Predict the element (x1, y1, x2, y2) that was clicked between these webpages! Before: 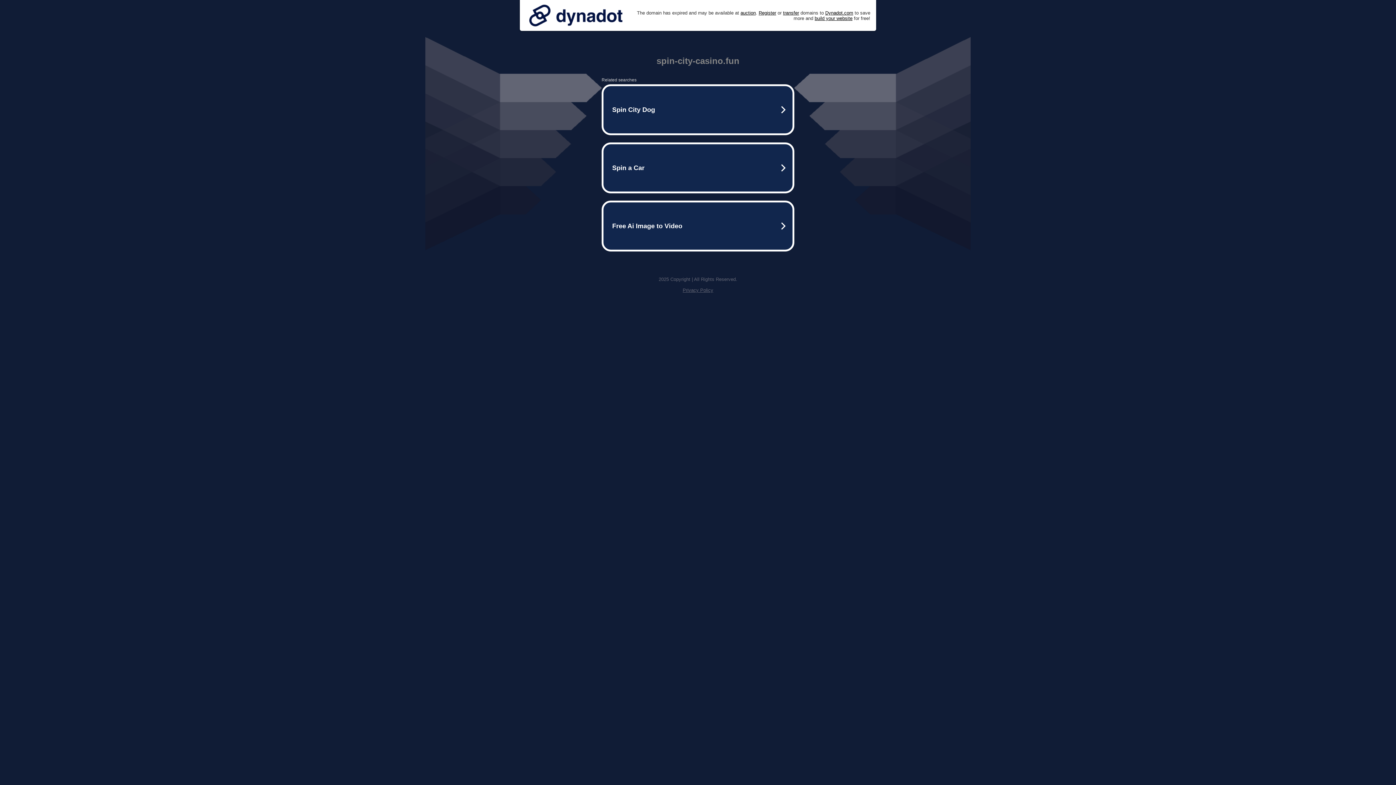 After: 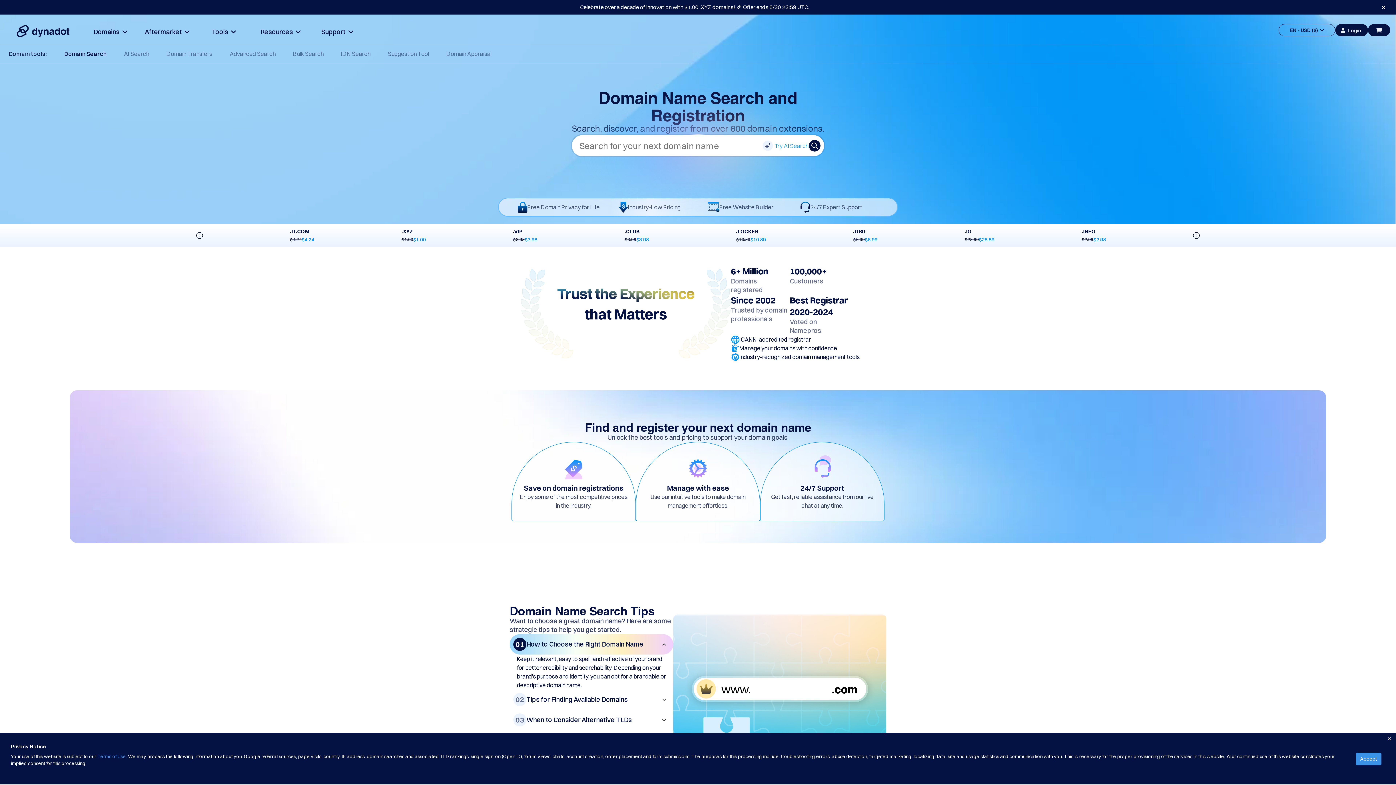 Action: label: Register bbox: (758, 10, 776, 15)